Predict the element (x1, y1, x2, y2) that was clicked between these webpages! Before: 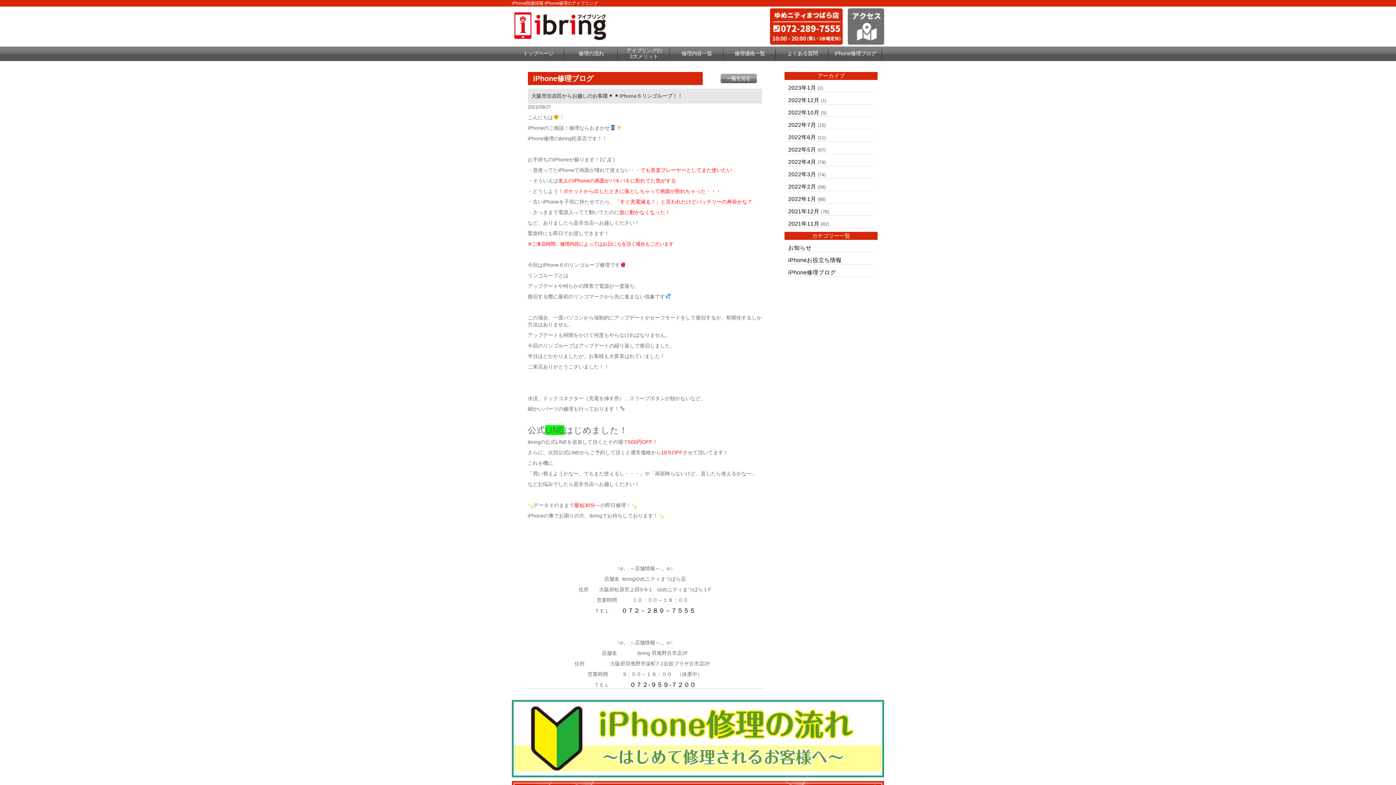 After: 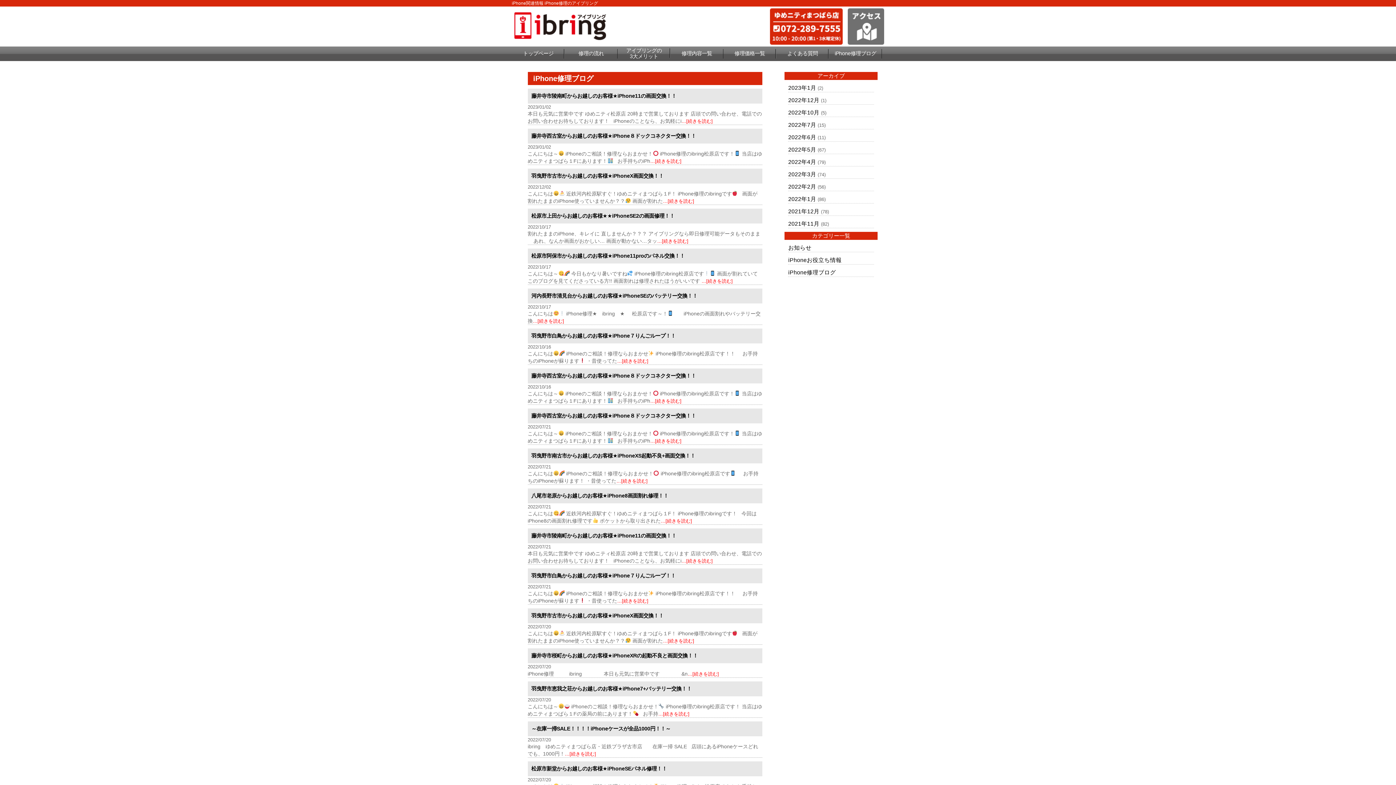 Action: label: iPhone修理ブログ bbox: (788, 269, 836, 275)